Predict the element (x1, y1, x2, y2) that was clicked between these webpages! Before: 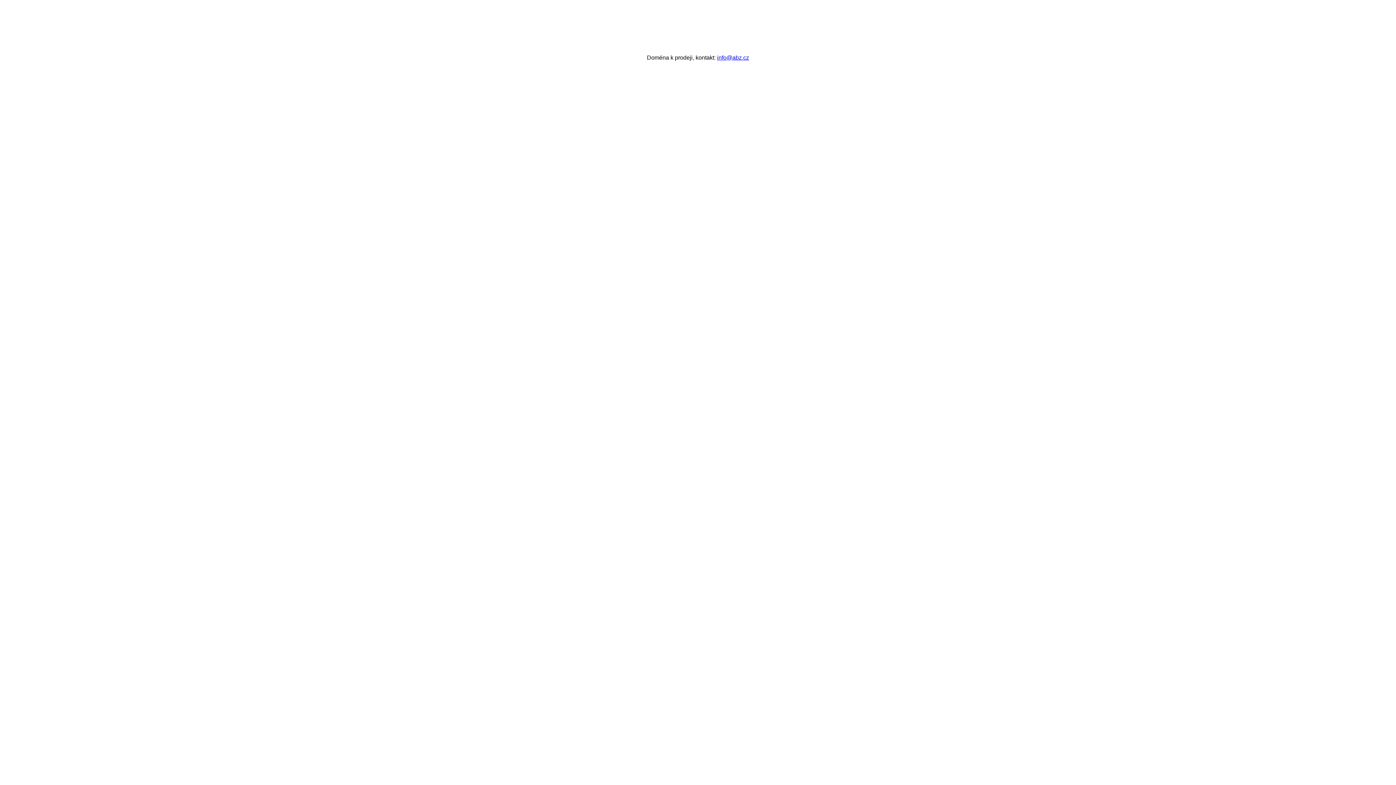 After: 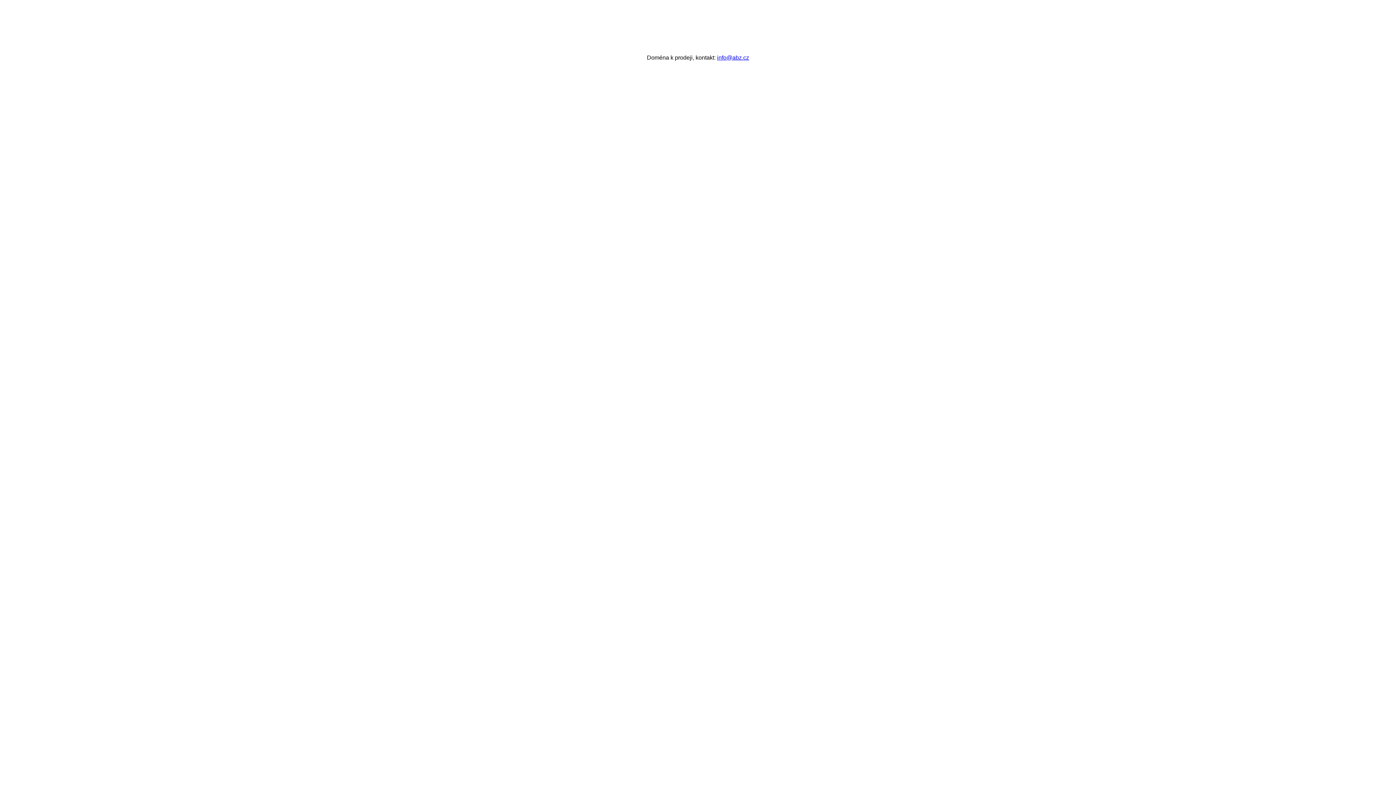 Action: bbox: (717, 54, 749, 60) label: info@abz.cz